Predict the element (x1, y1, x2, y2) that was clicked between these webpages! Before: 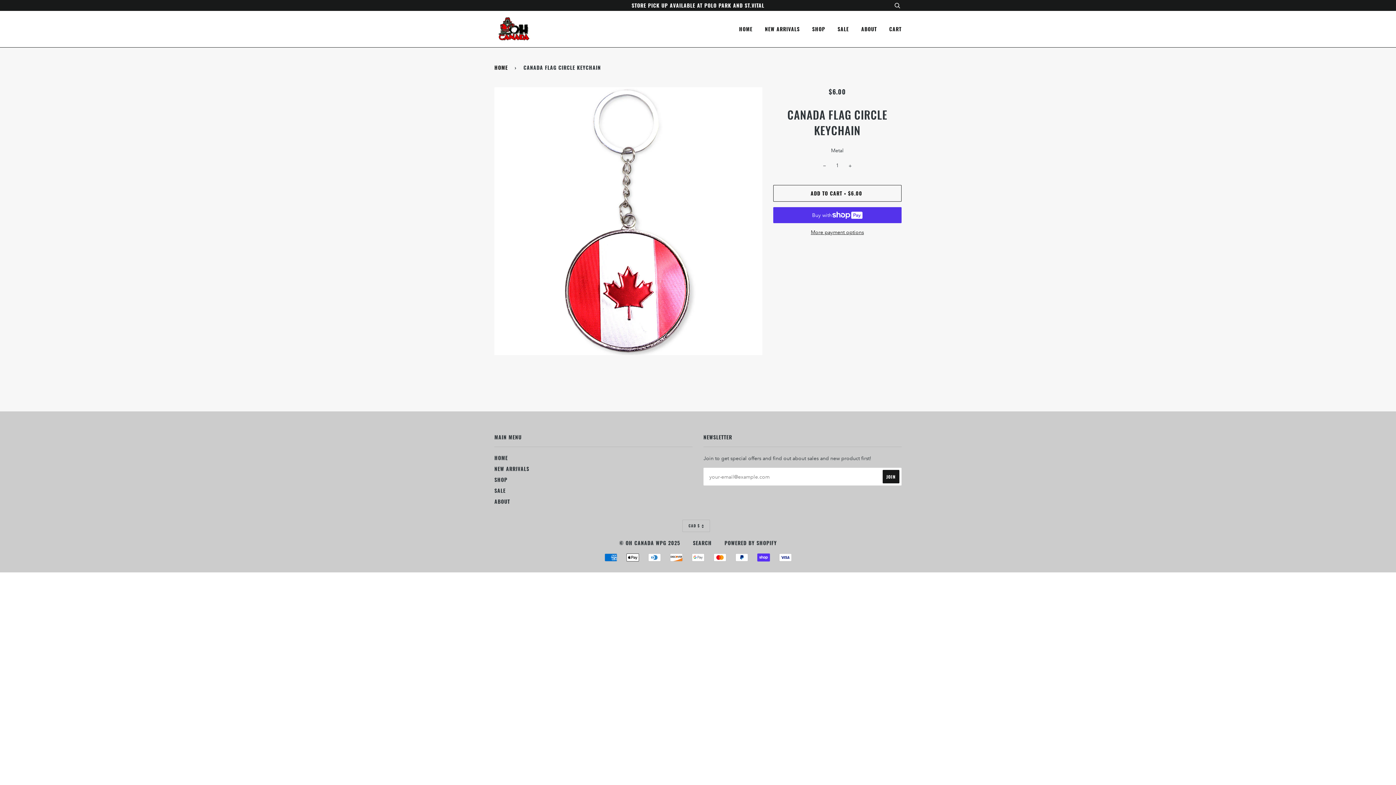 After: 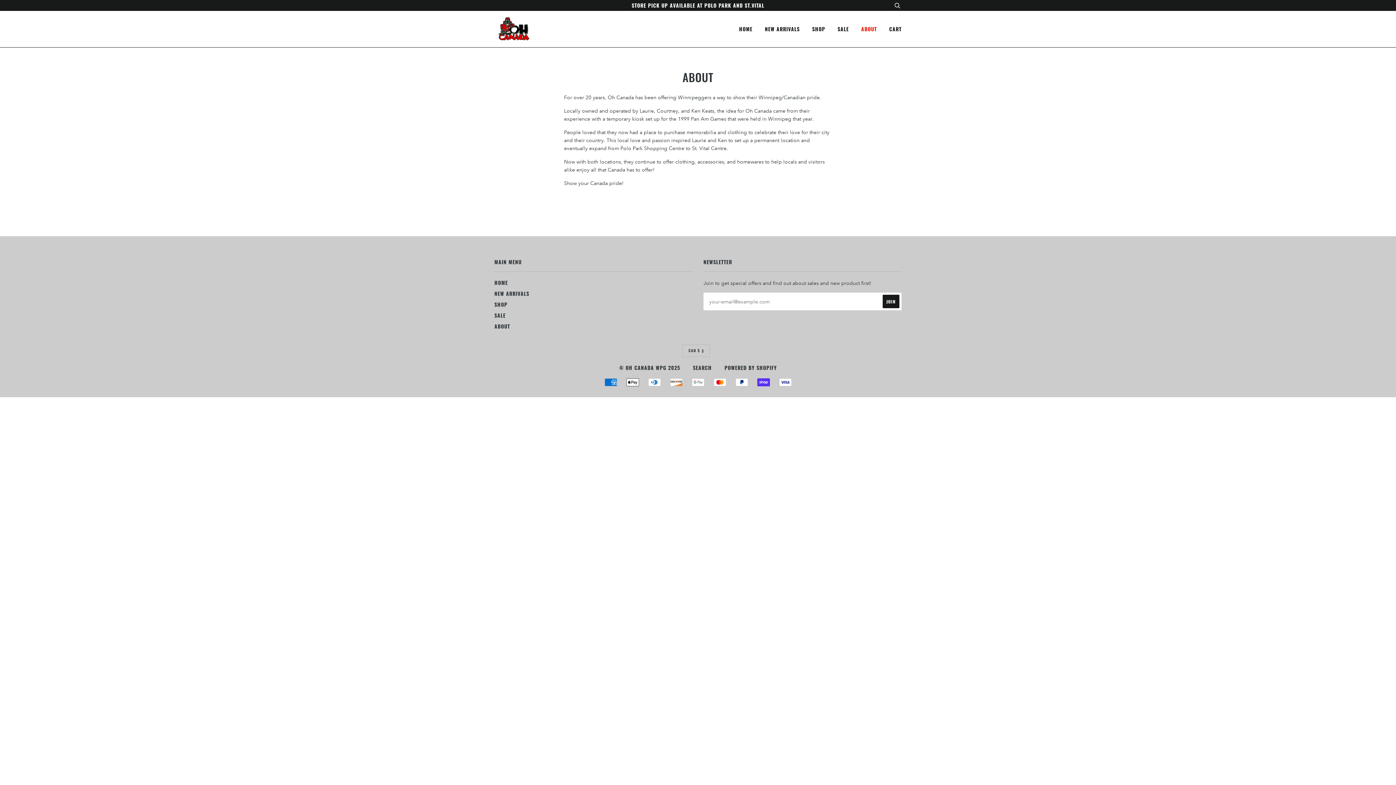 Action: label: ABOUT bbox: (850, 17, 877, 40)